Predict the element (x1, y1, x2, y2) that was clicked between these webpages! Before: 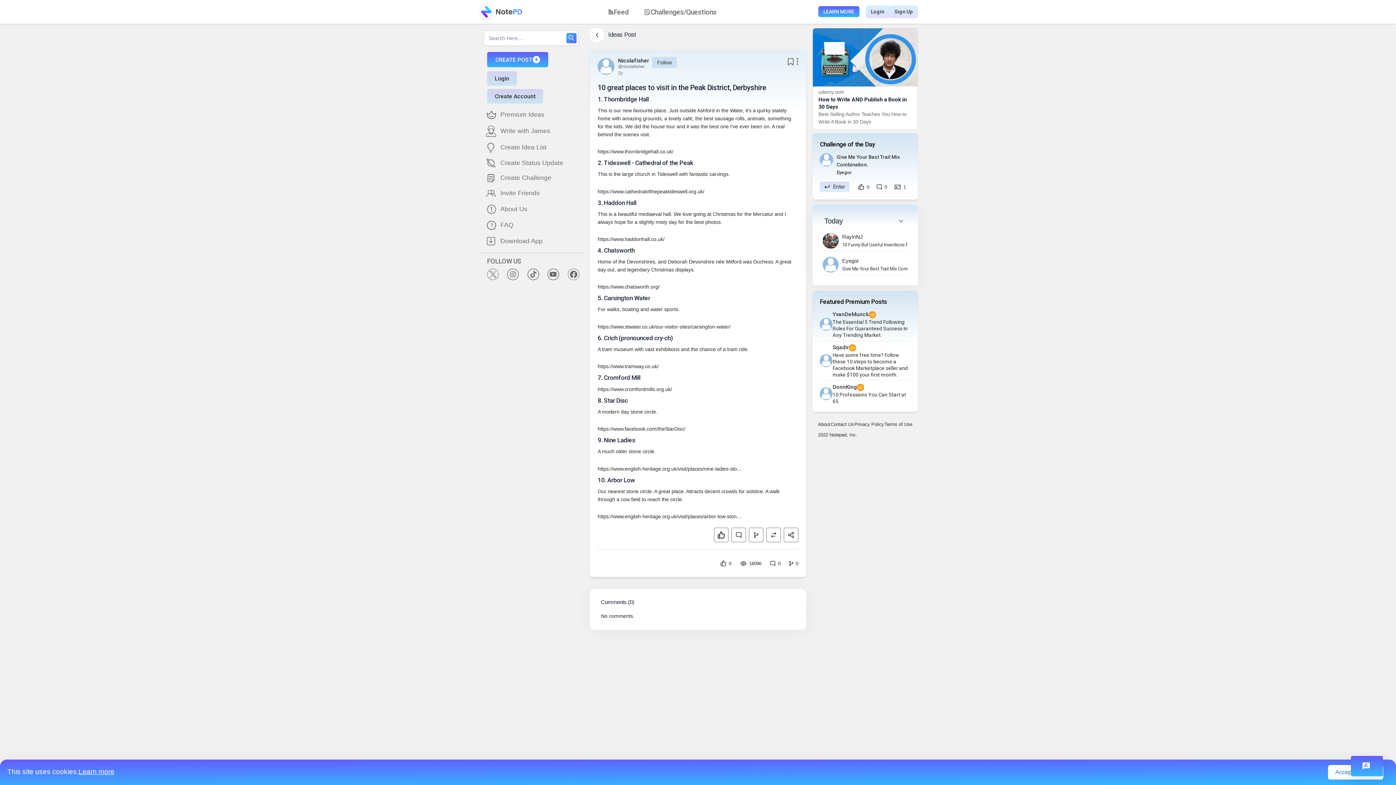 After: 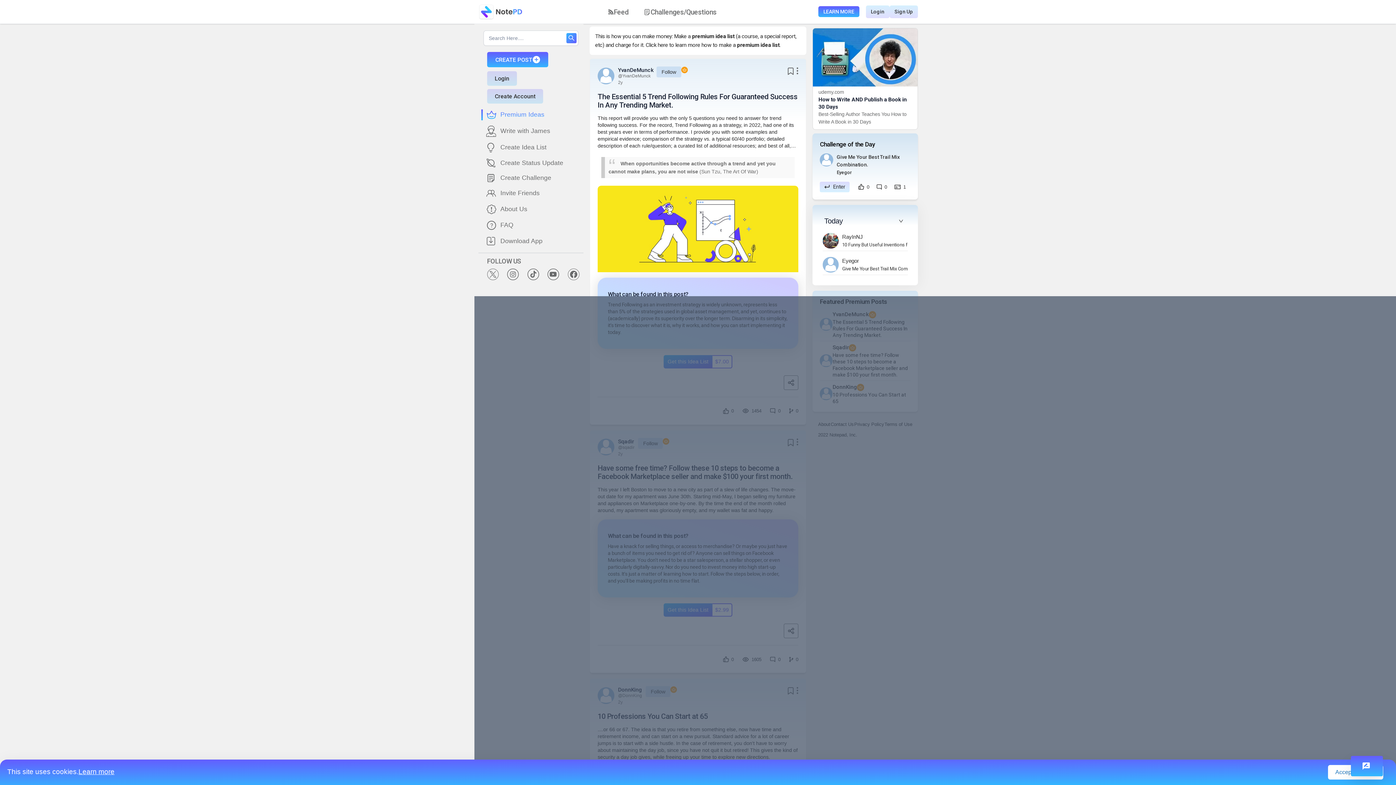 Action: bbox: (478, 109, 583, 125) label: Premium Ideas